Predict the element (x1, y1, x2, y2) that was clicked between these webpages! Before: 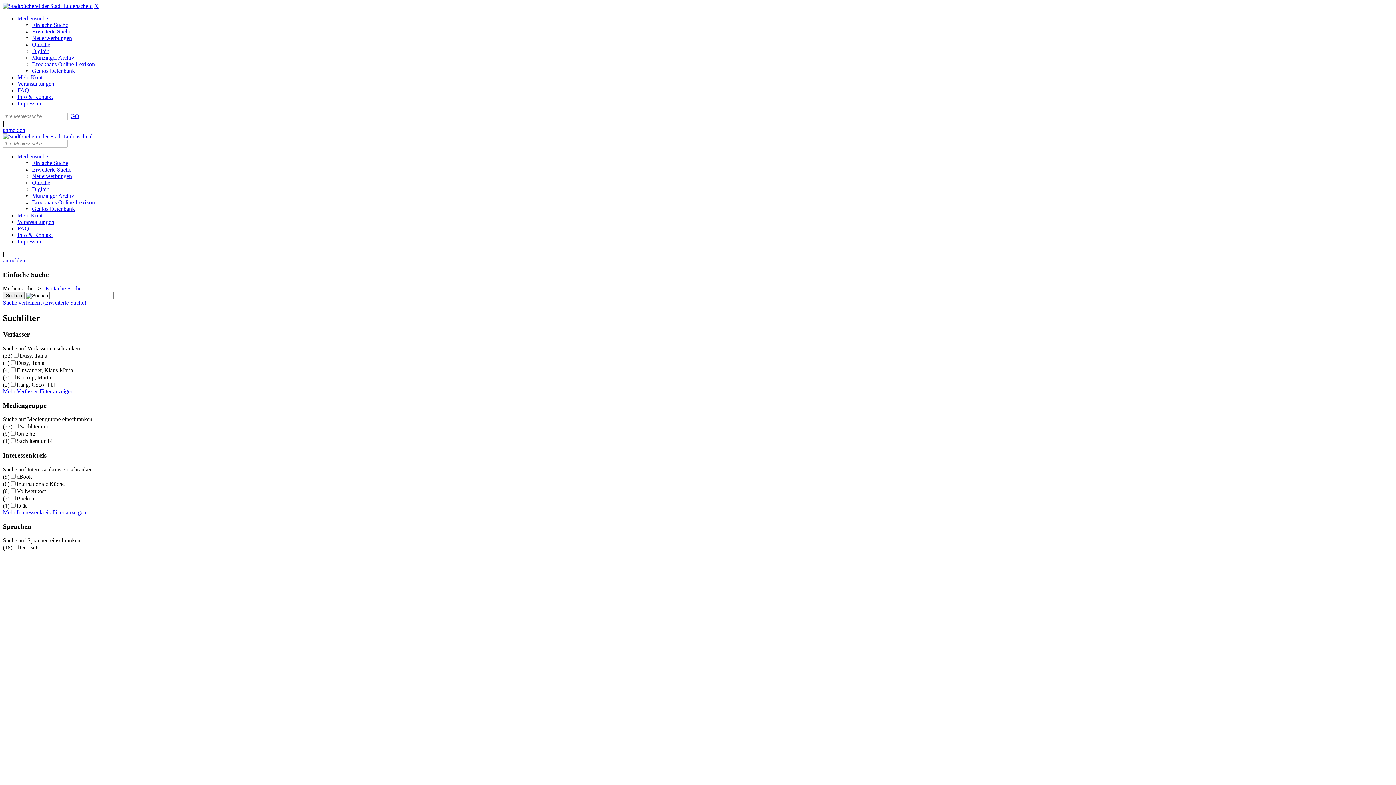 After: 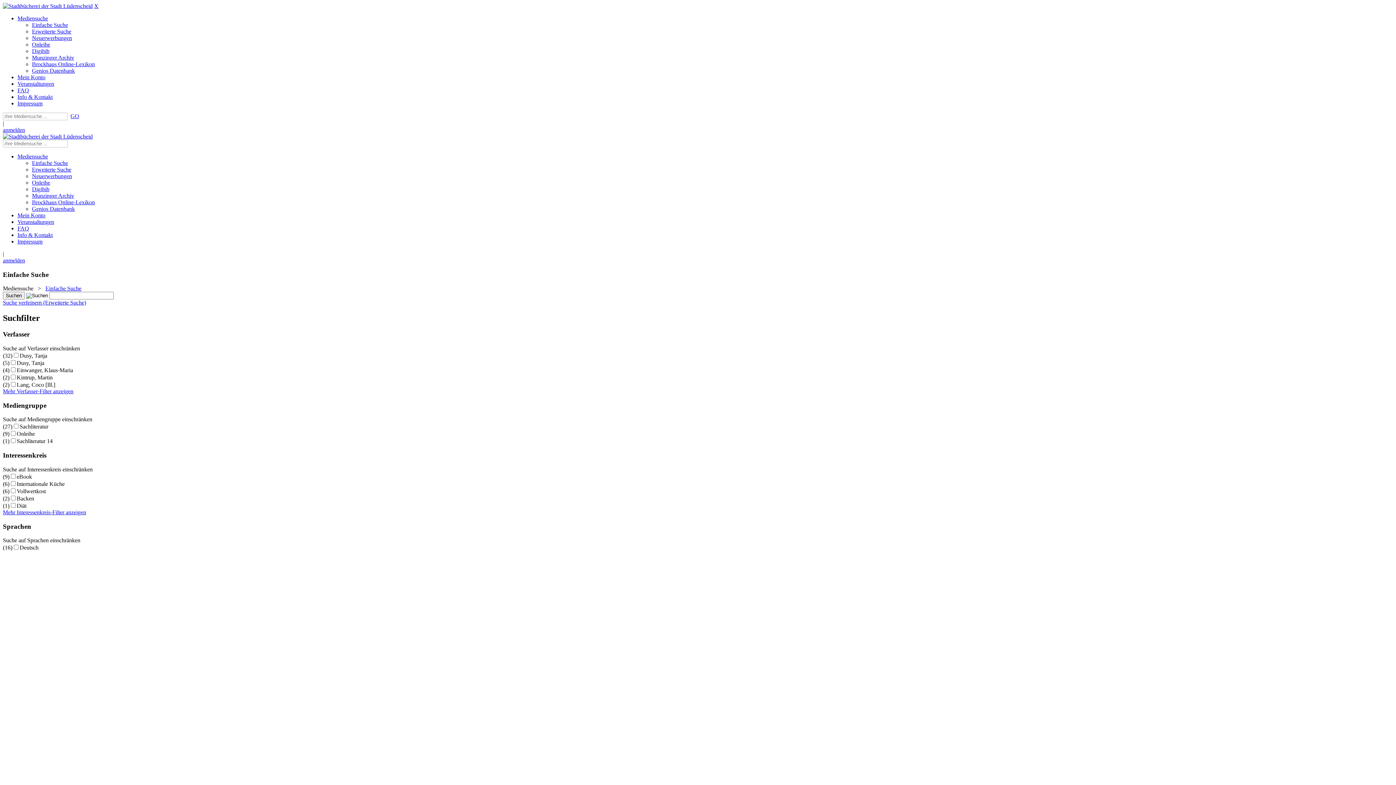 Action: label: Impressum bbox: (17, 100, 42, 106)